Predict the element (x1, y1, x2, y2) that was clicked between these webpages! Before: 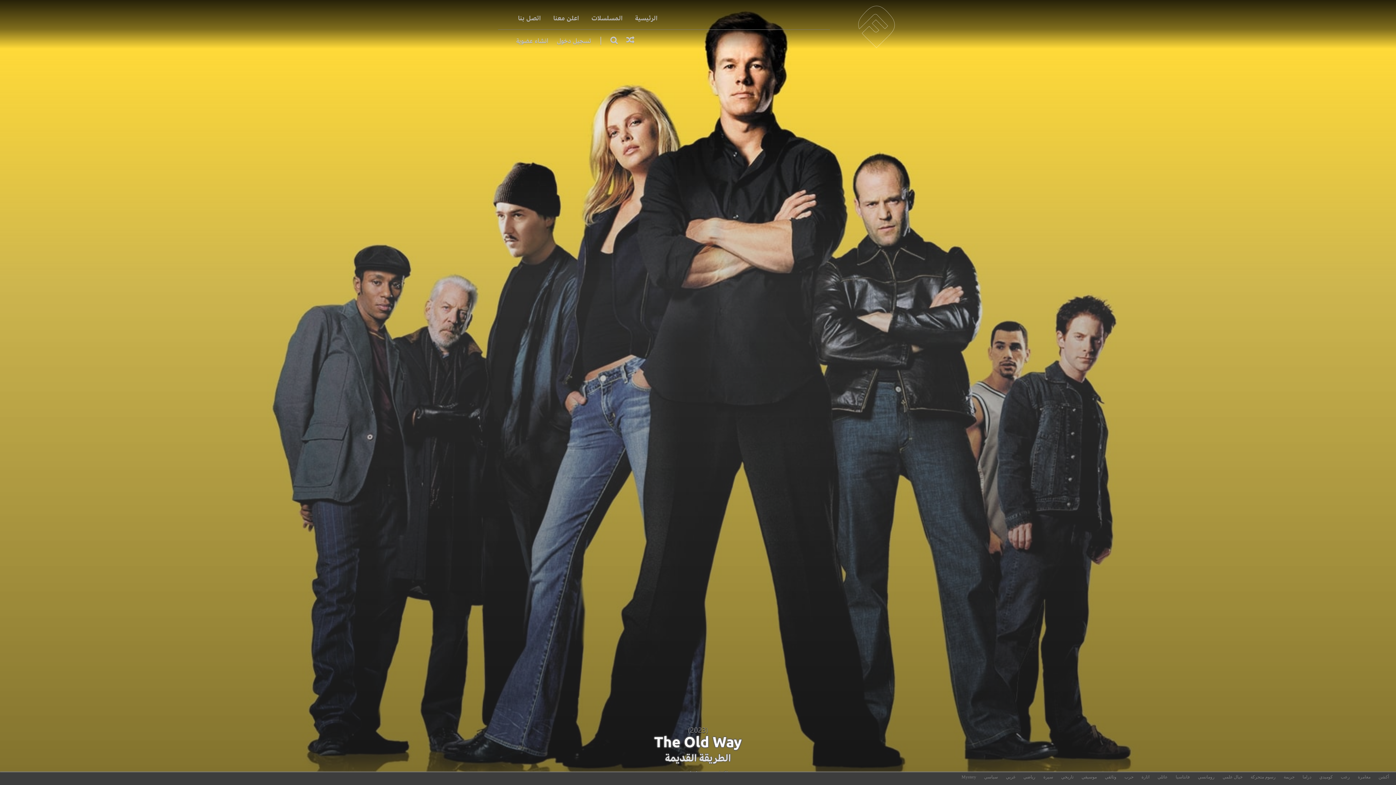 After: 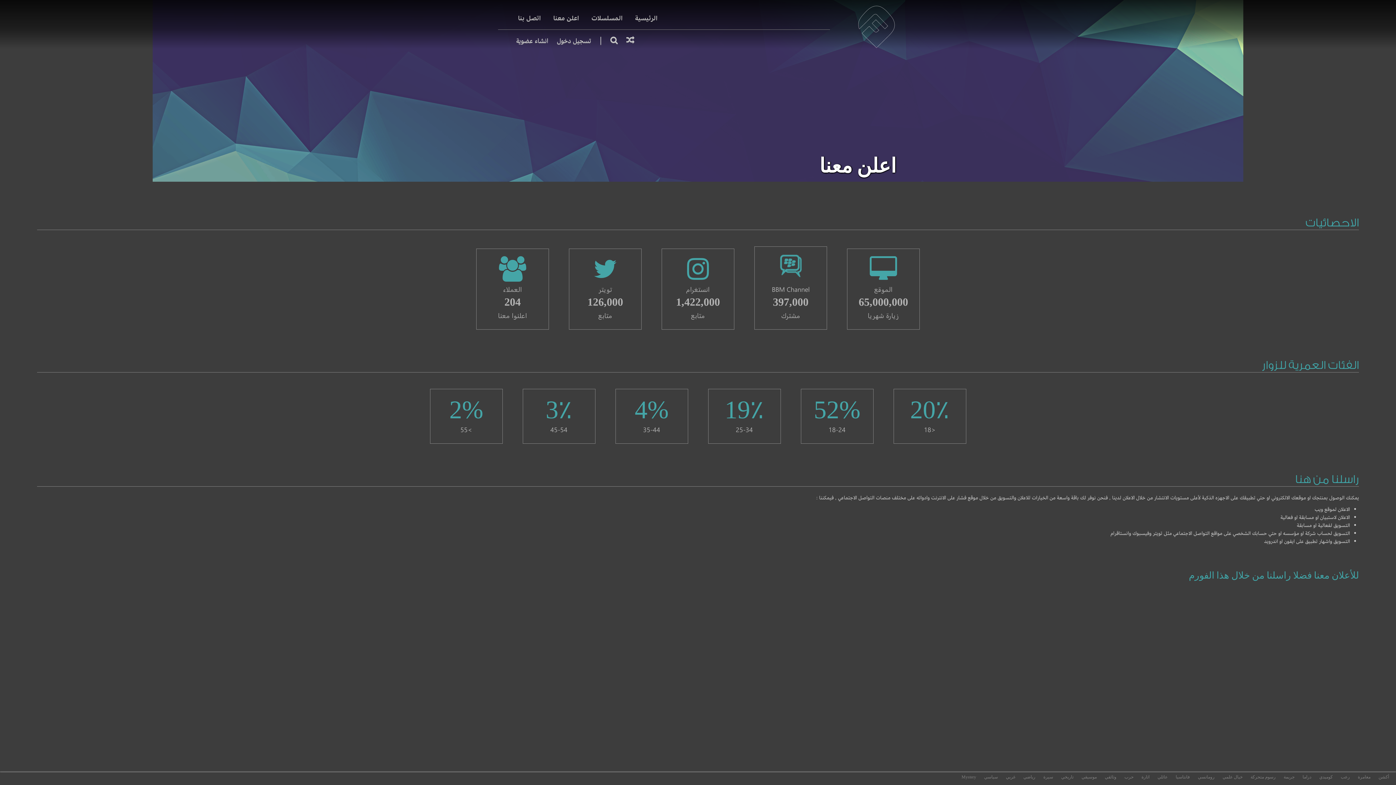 Action: label: اعلن معنا bbox: (553, 13, 579, 23)